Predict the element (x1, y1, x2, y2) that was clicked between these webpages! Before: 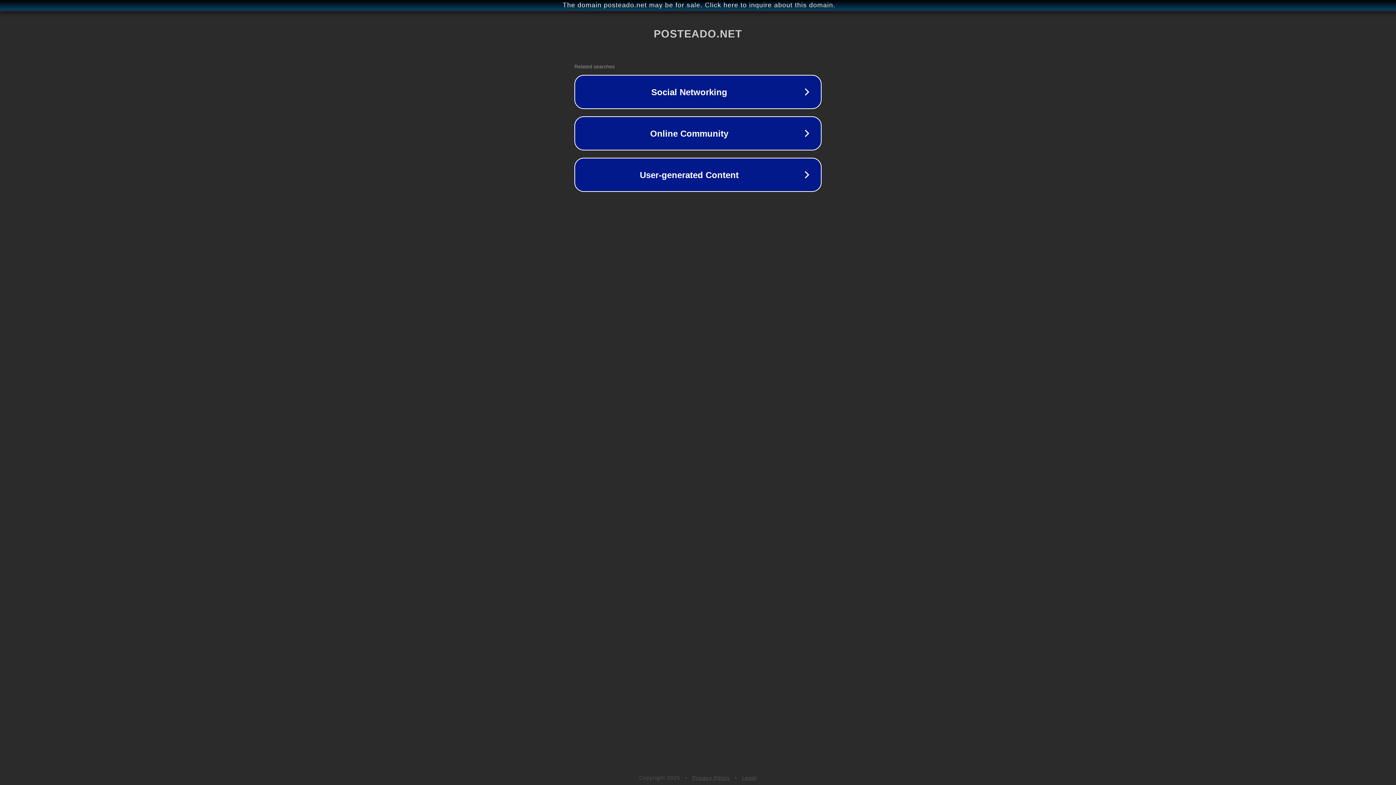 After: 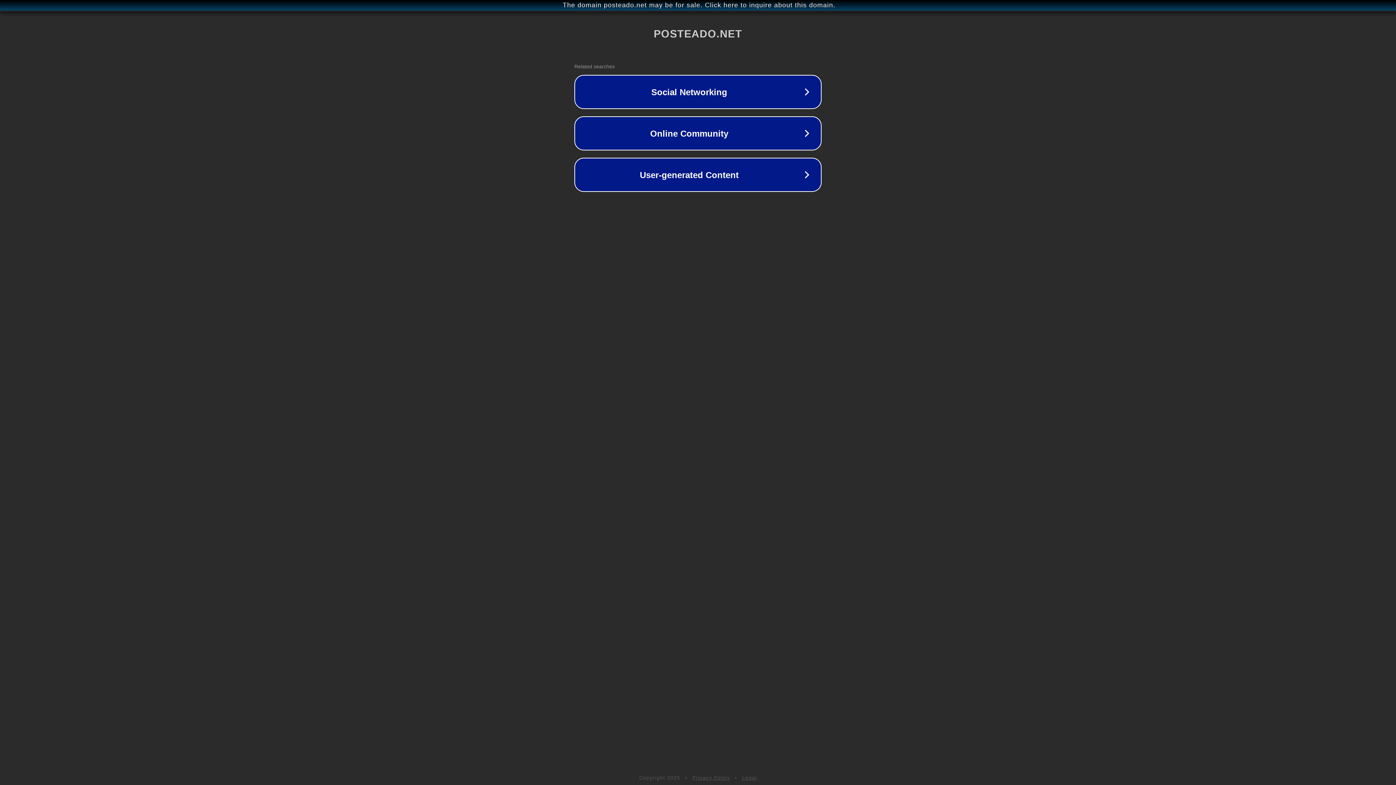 Action: bbox: (692, 775, 730, 781) label: Privacy Policy